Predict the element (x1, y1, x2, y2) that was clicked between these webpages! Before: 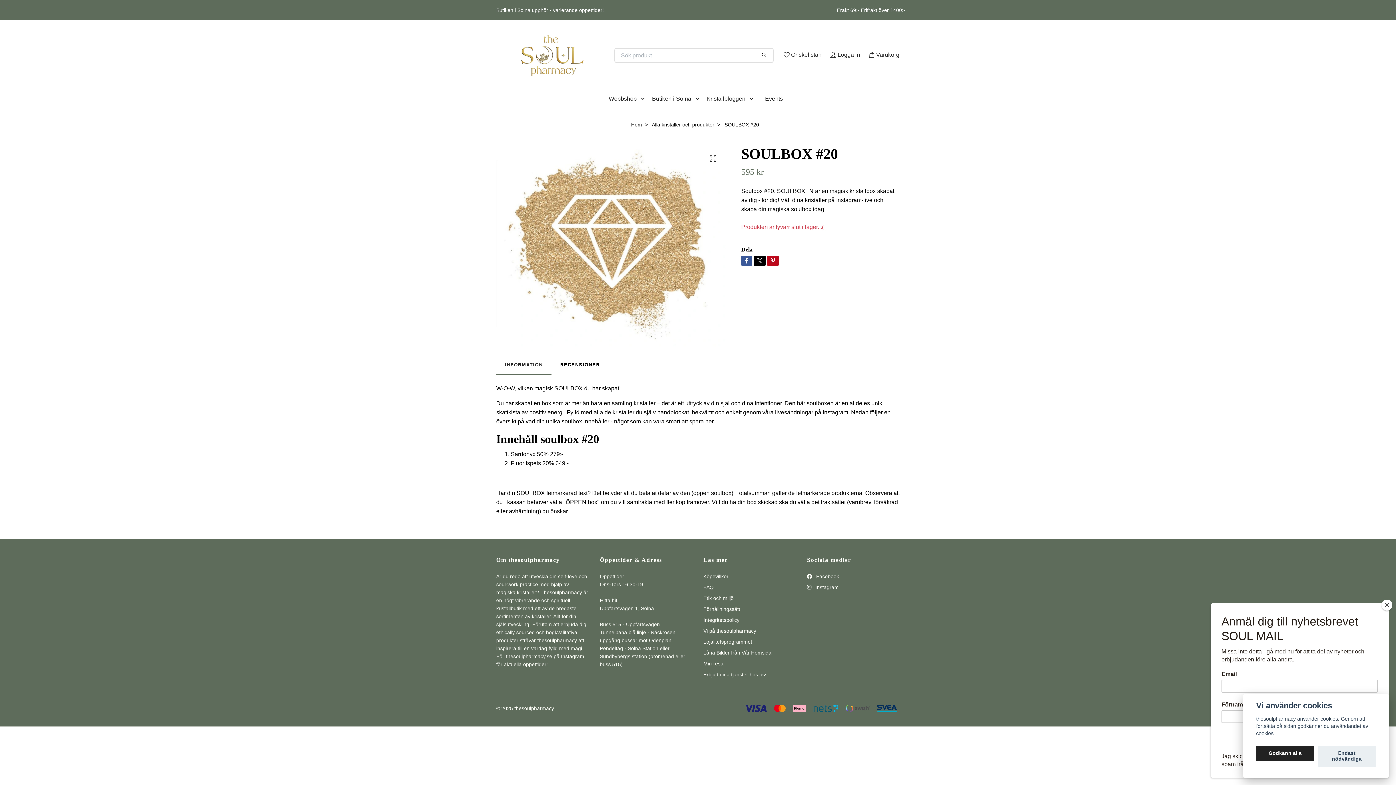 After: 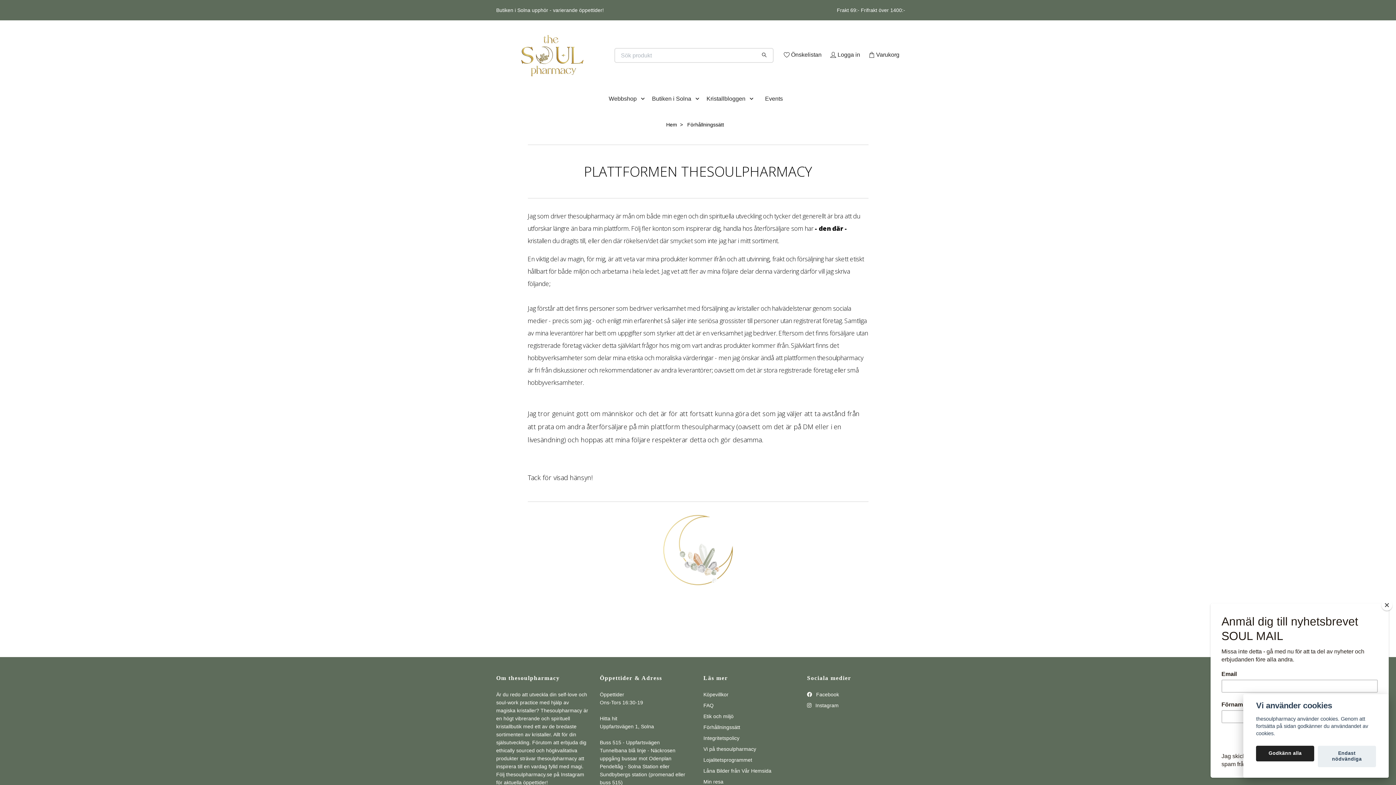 Action: label: Förhållningssätt bbox: (703, 606, 740, 612)